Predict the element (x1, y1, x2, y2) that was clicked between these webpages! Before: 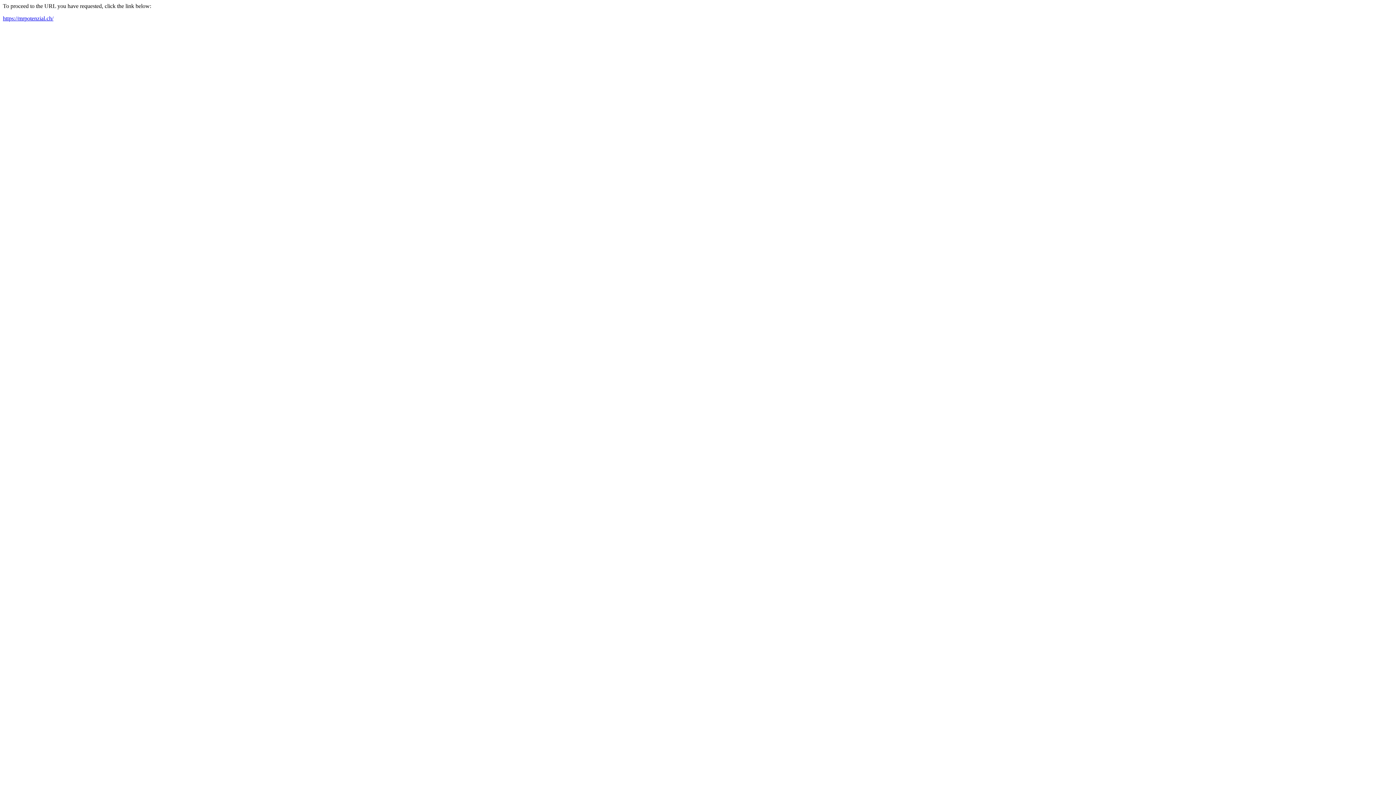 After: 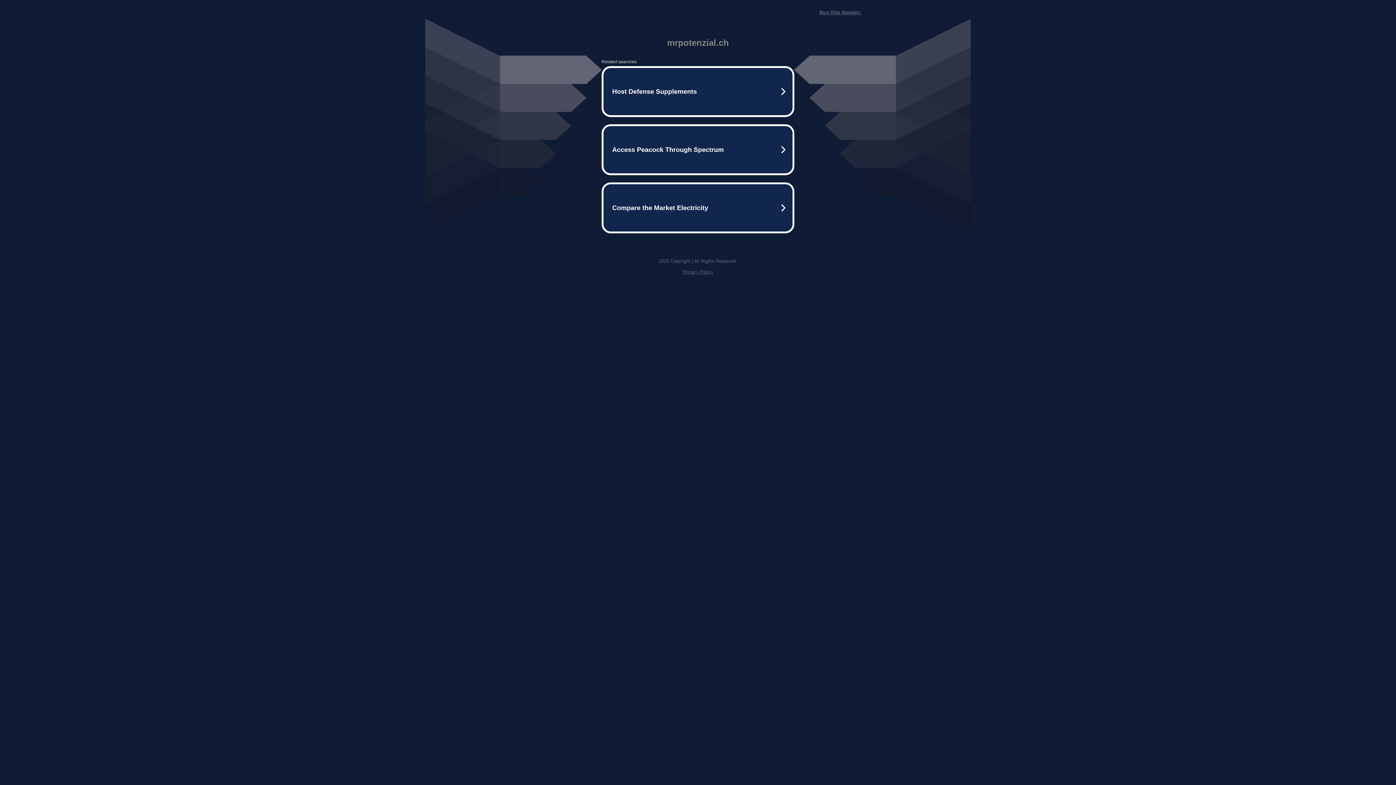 Action: label: https://mrpotenzial.ch/ bbox: (2, 15, 53, 21)